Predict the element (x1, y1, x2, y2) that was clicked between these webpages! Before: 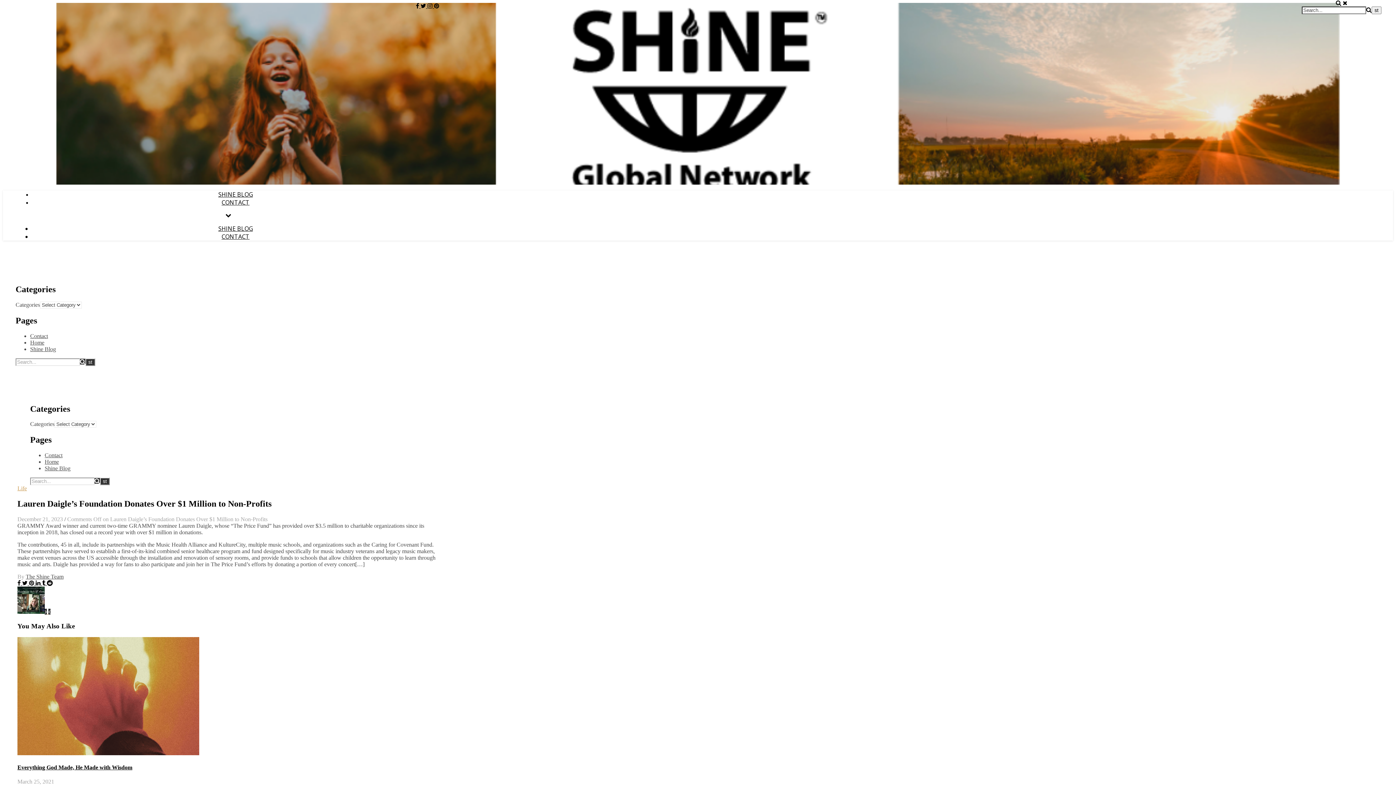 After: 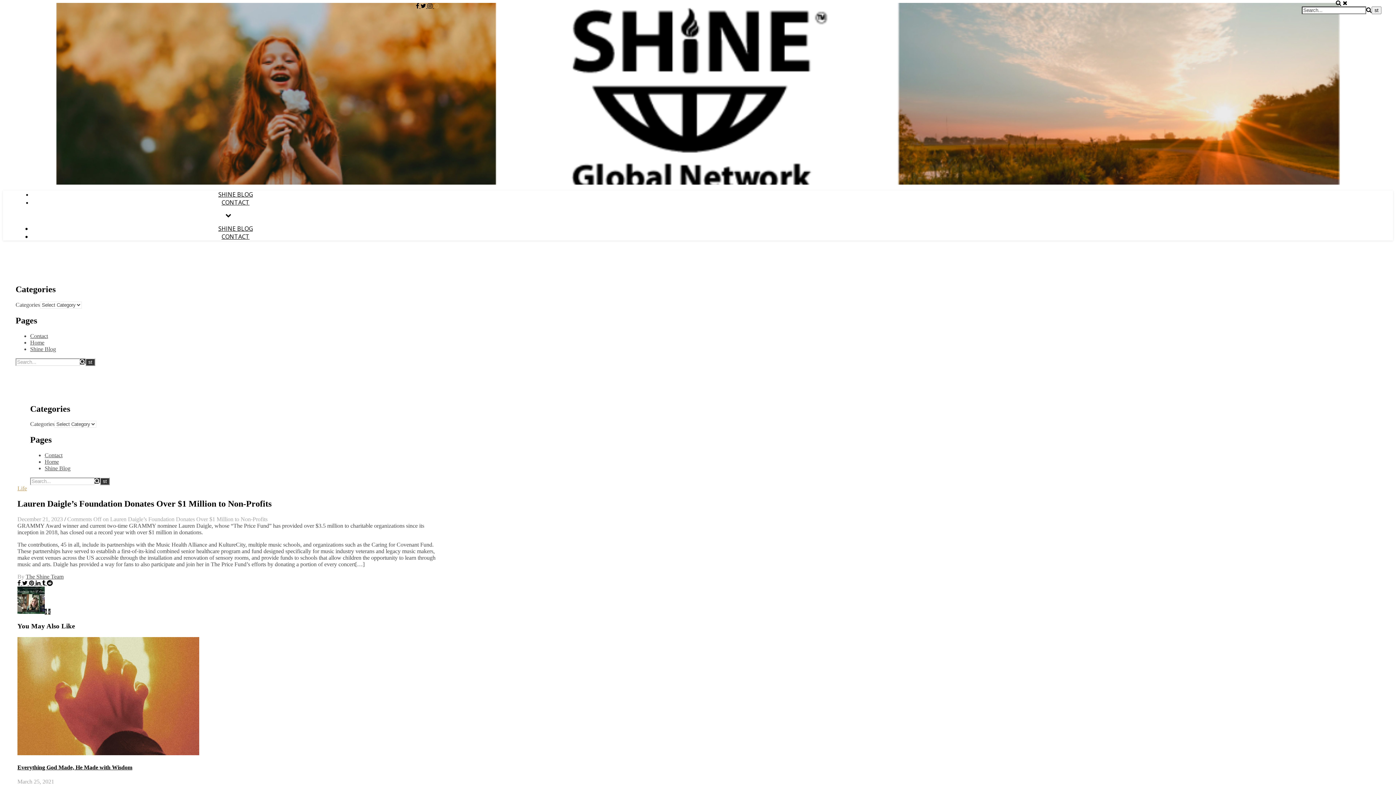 Action: bbox: (434, 2, 439, 9)